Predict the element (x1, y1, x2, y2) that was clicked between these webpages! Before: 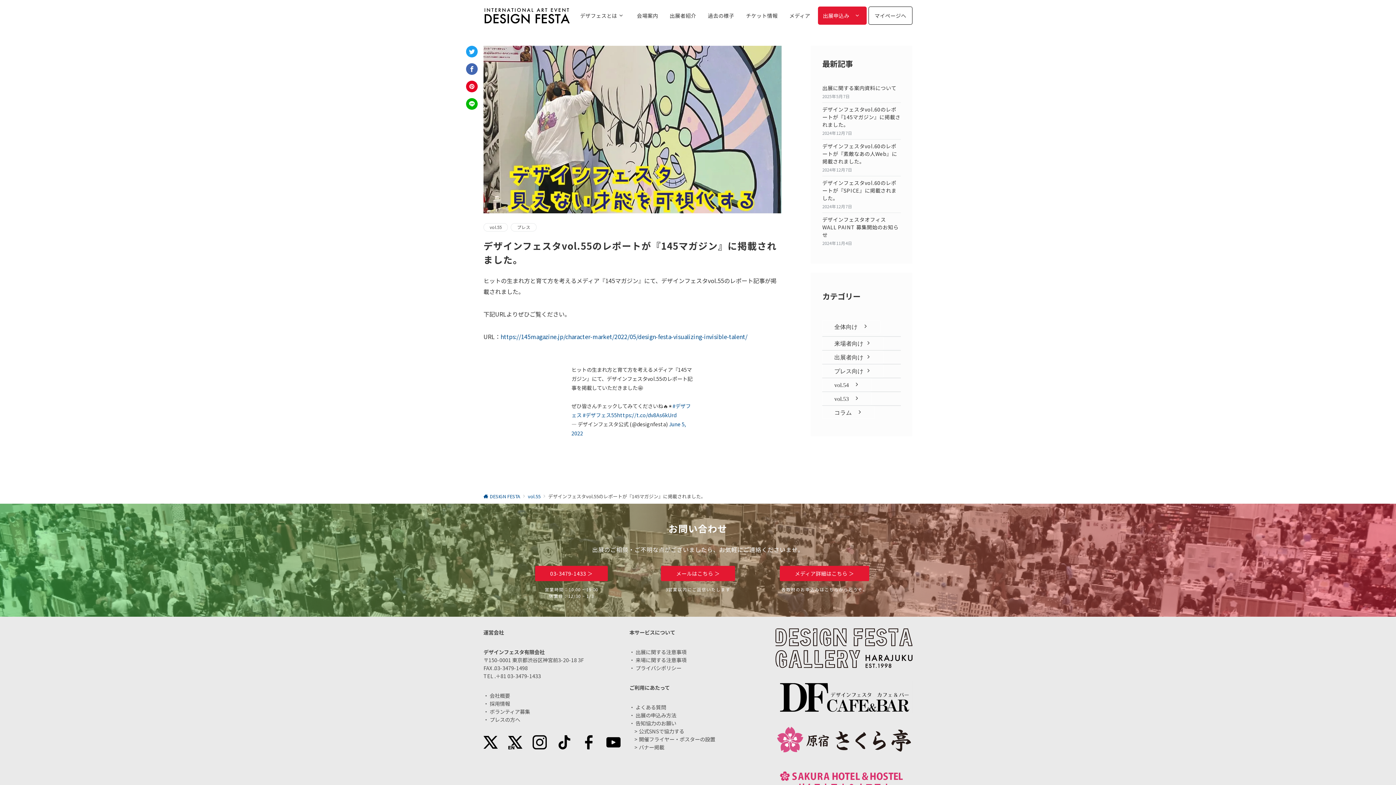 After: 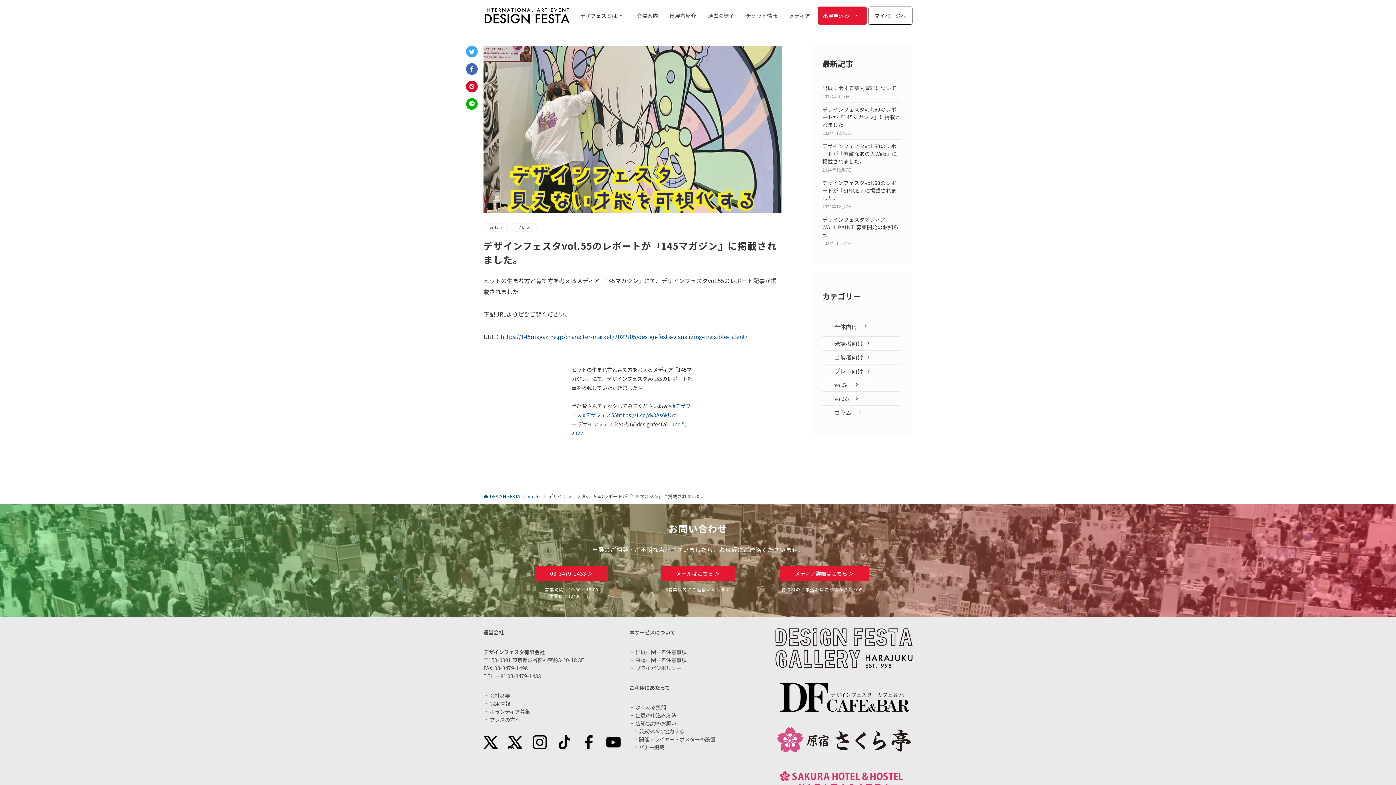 Action: bbox: (466, 45, 477, 57) label: Twitterでシェア